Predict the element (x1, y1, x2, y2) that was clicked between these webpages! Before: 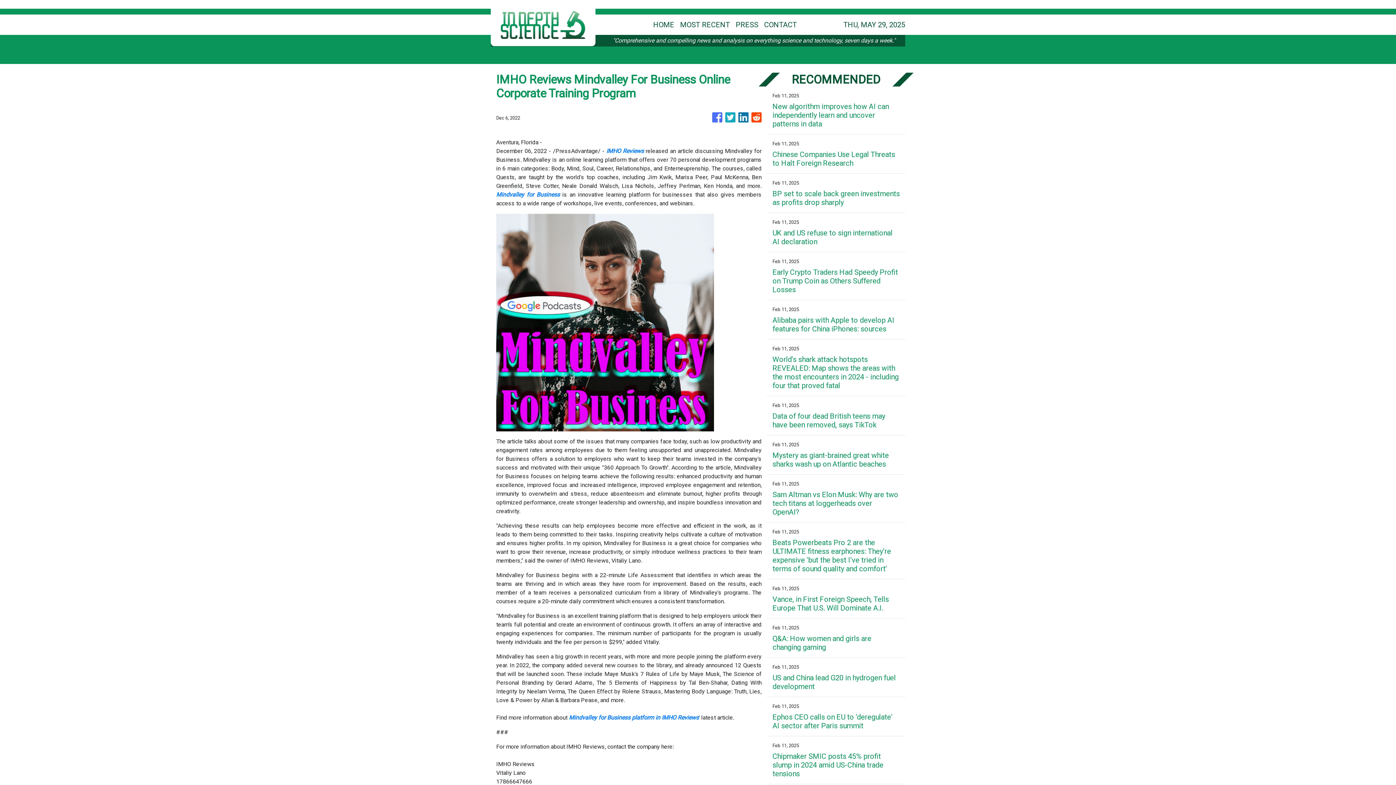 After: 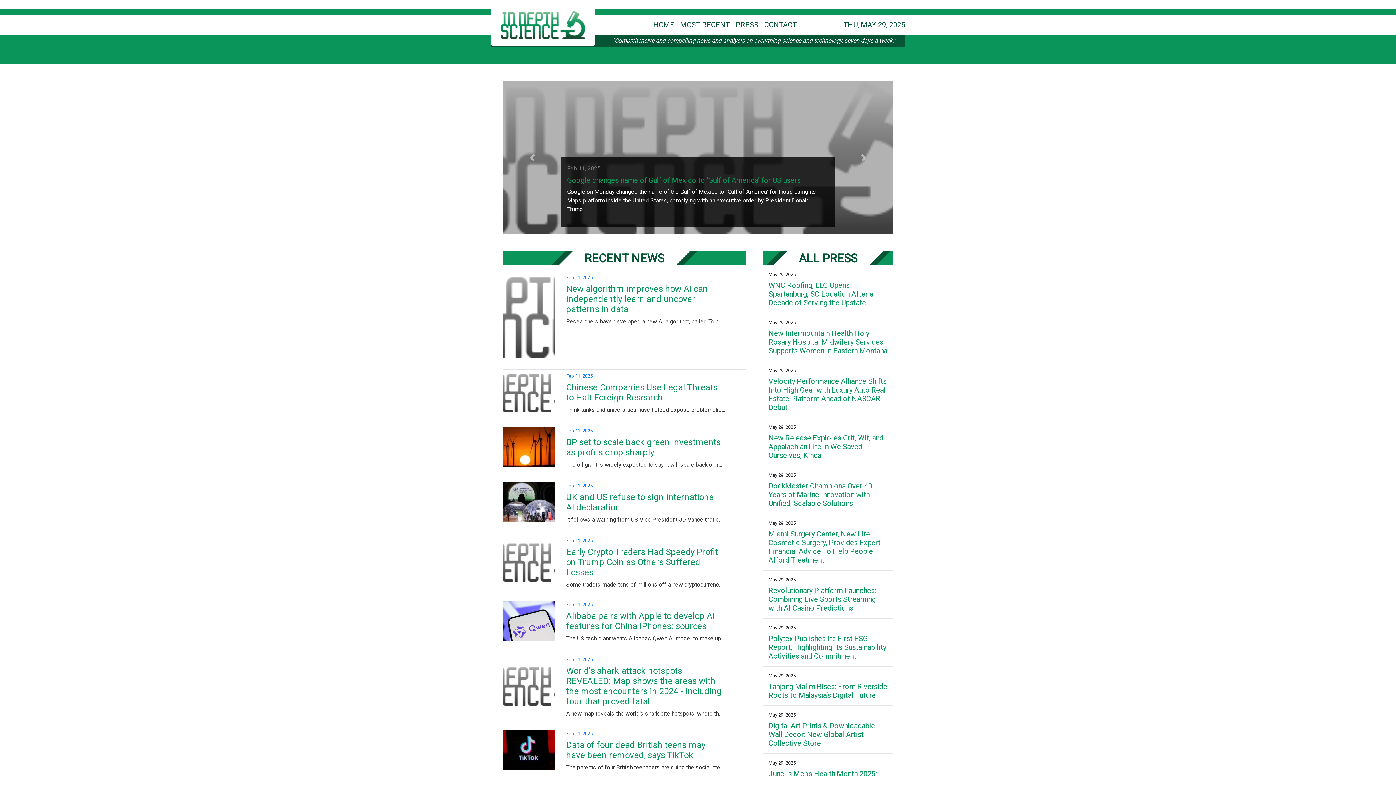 Action: bbox: (490, 3, 595, 46)